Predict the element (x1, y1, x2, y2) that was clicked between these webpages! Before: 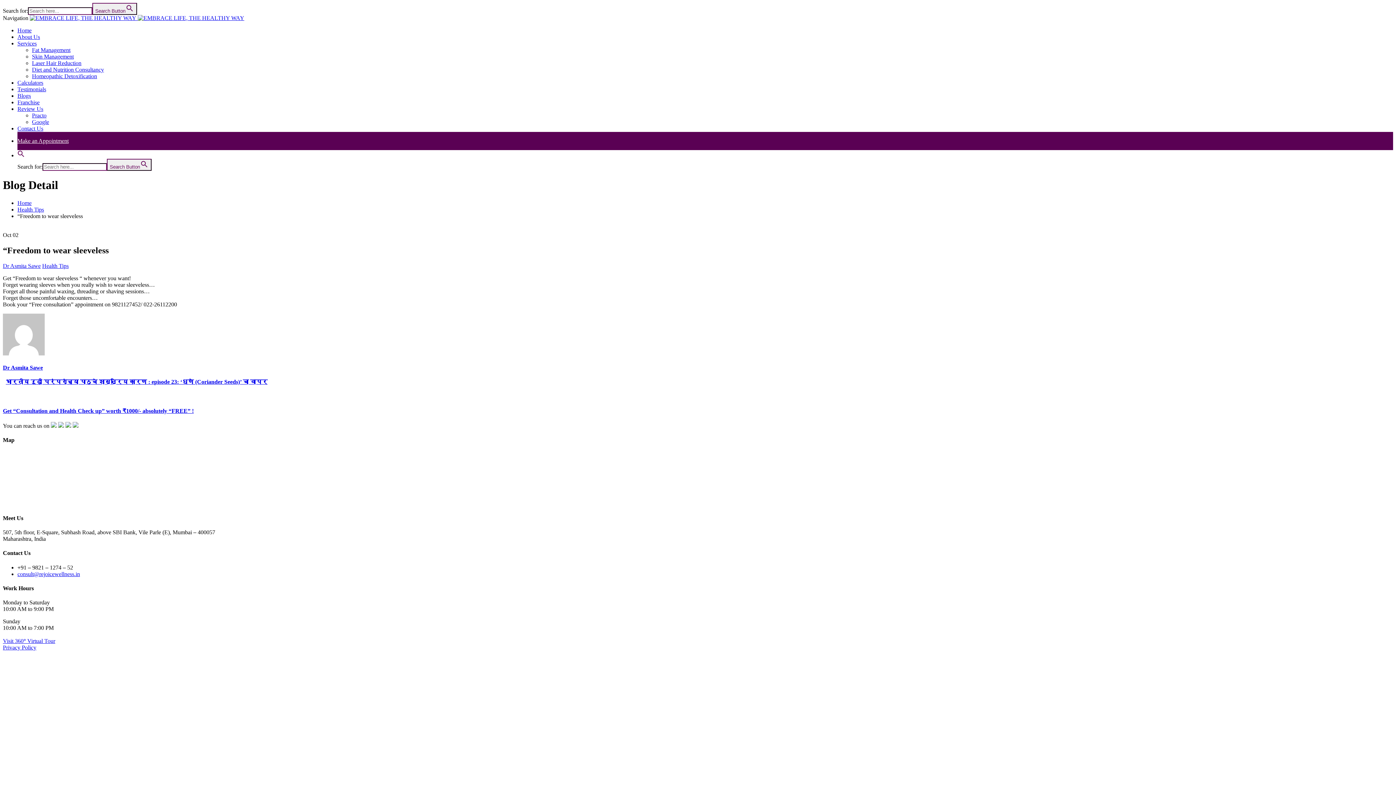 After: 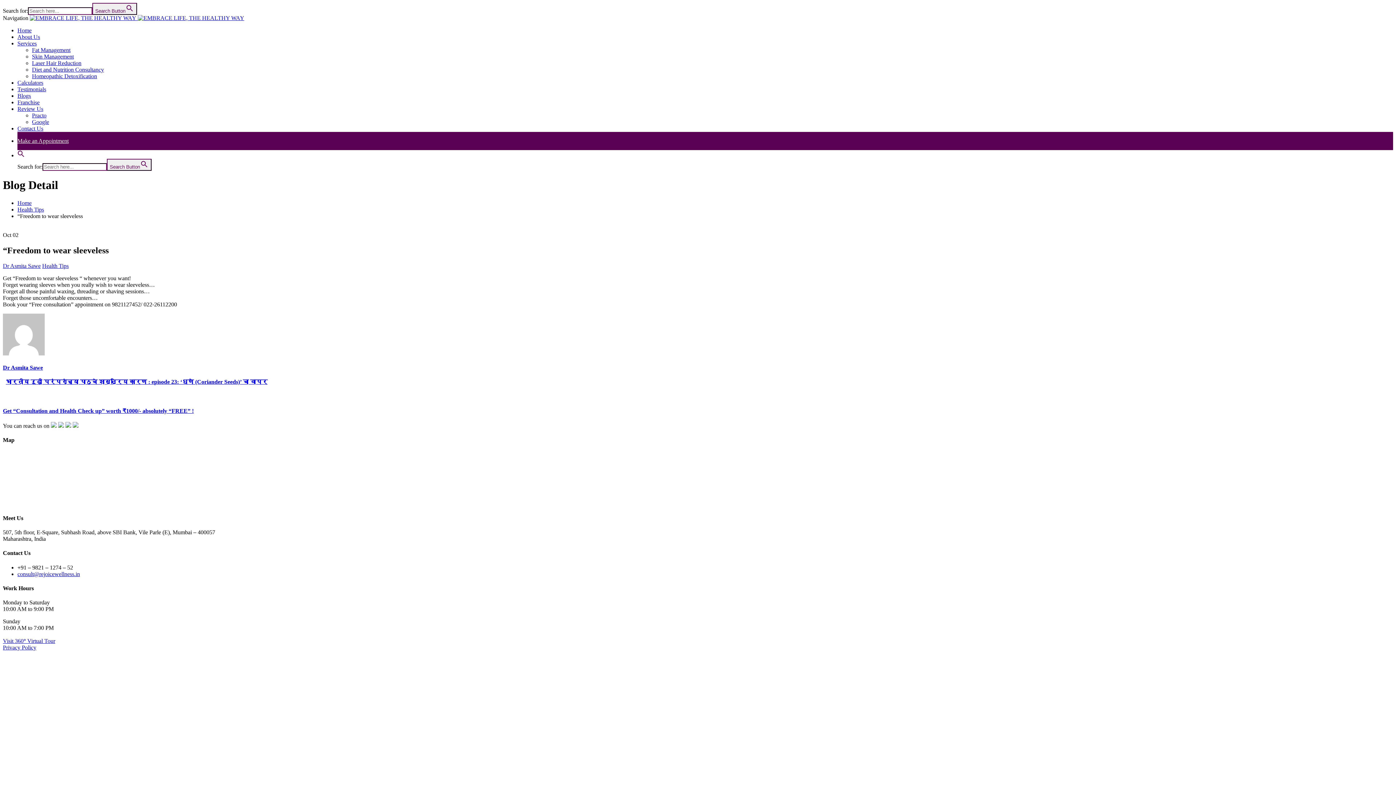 Action: bbox: (65, 422, 71, 429)